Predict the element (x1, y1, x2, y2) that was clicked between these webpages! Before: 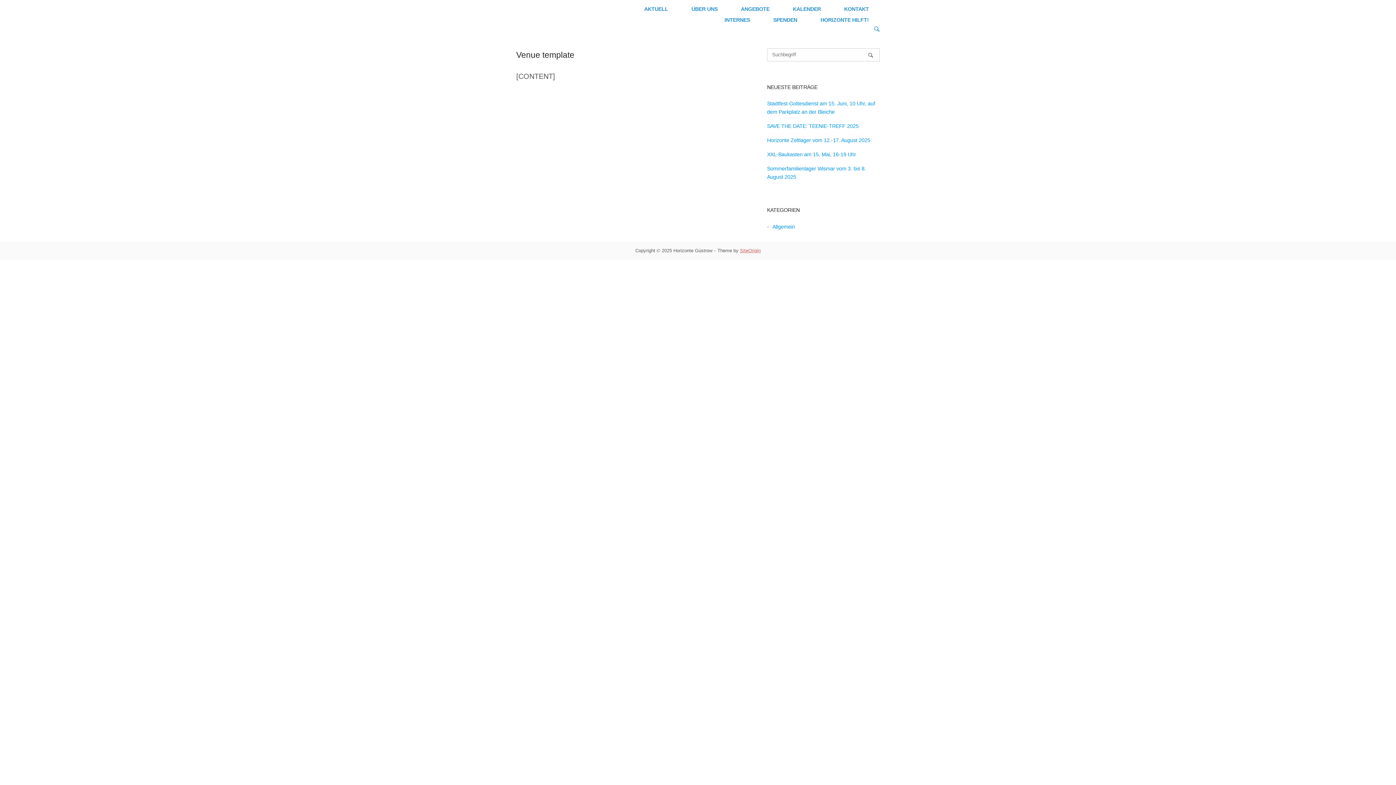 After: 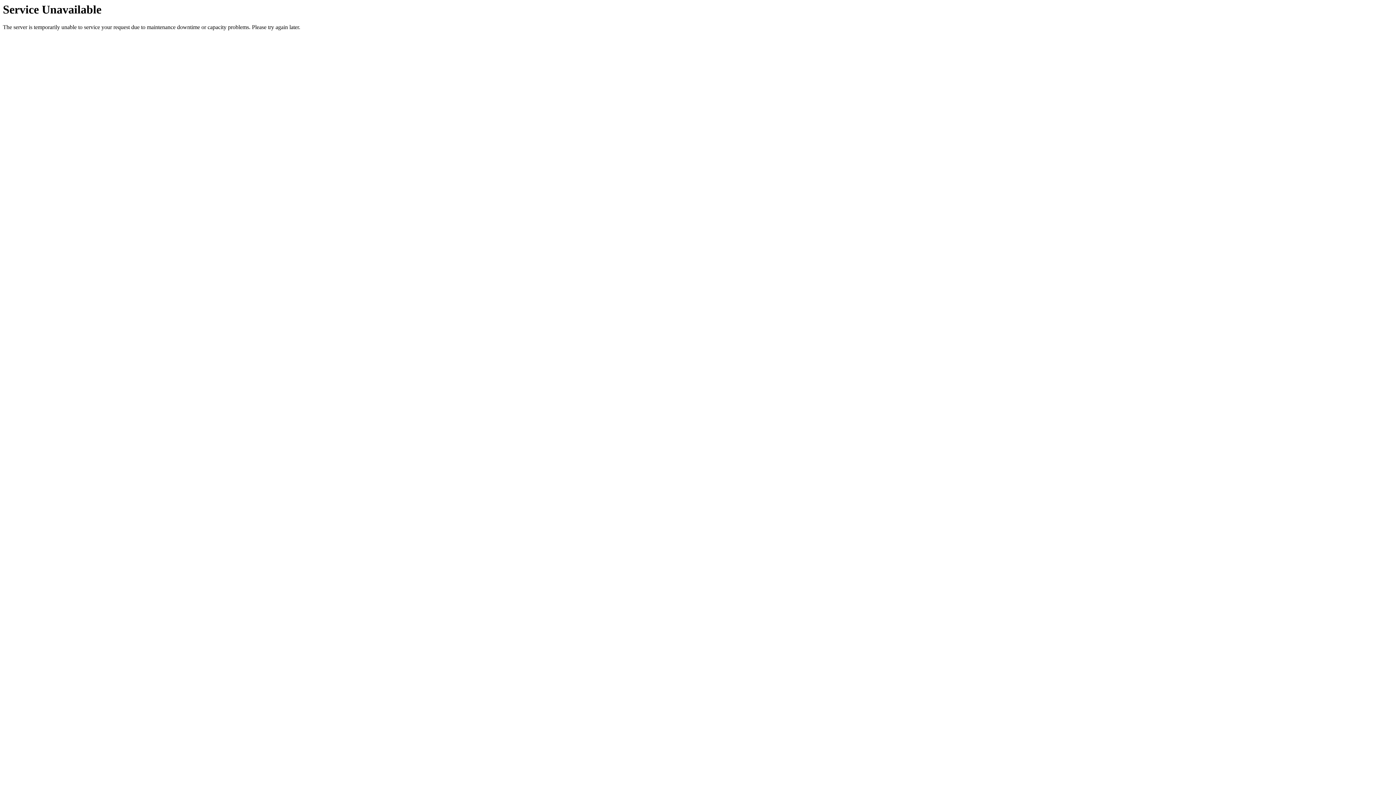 Action: bbox: (713, 15, 761, 24) label: INTERNES